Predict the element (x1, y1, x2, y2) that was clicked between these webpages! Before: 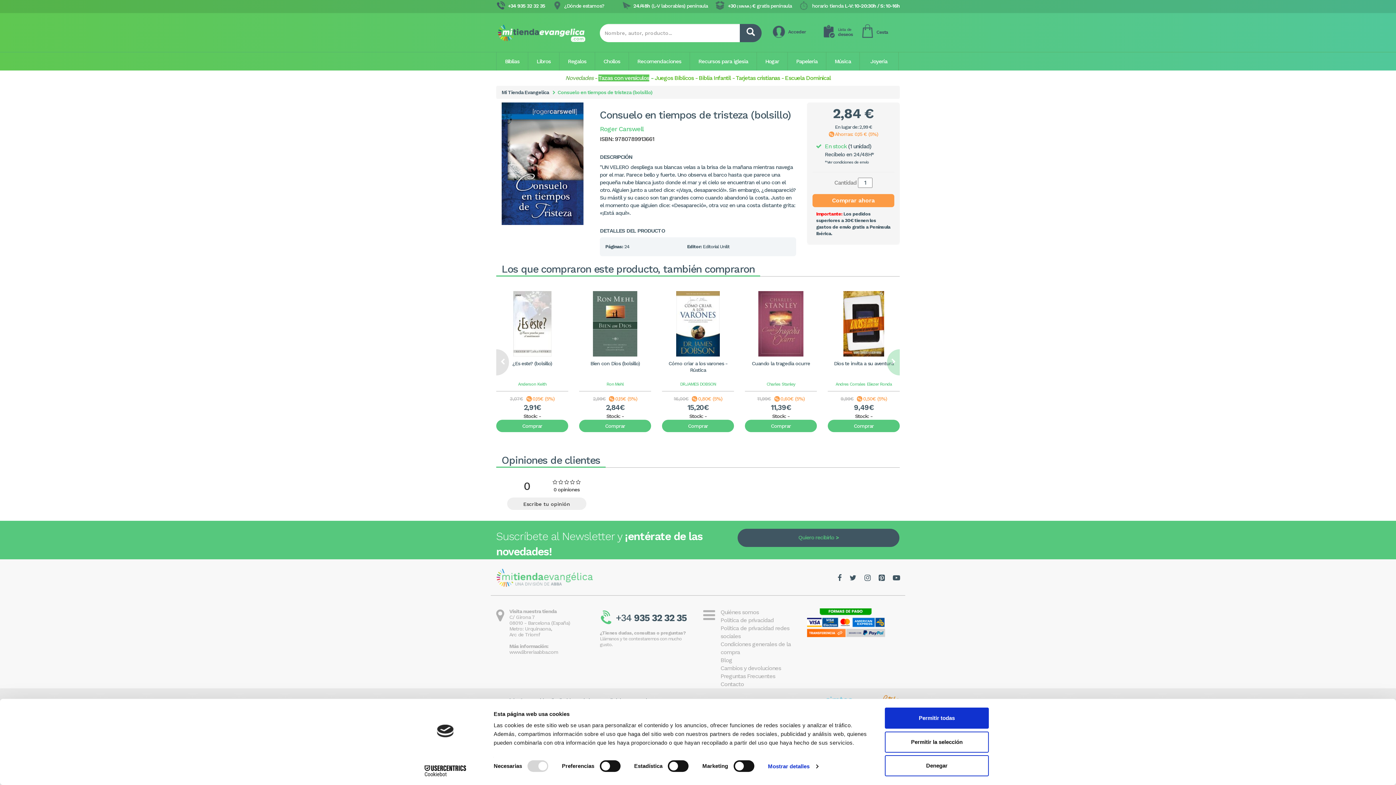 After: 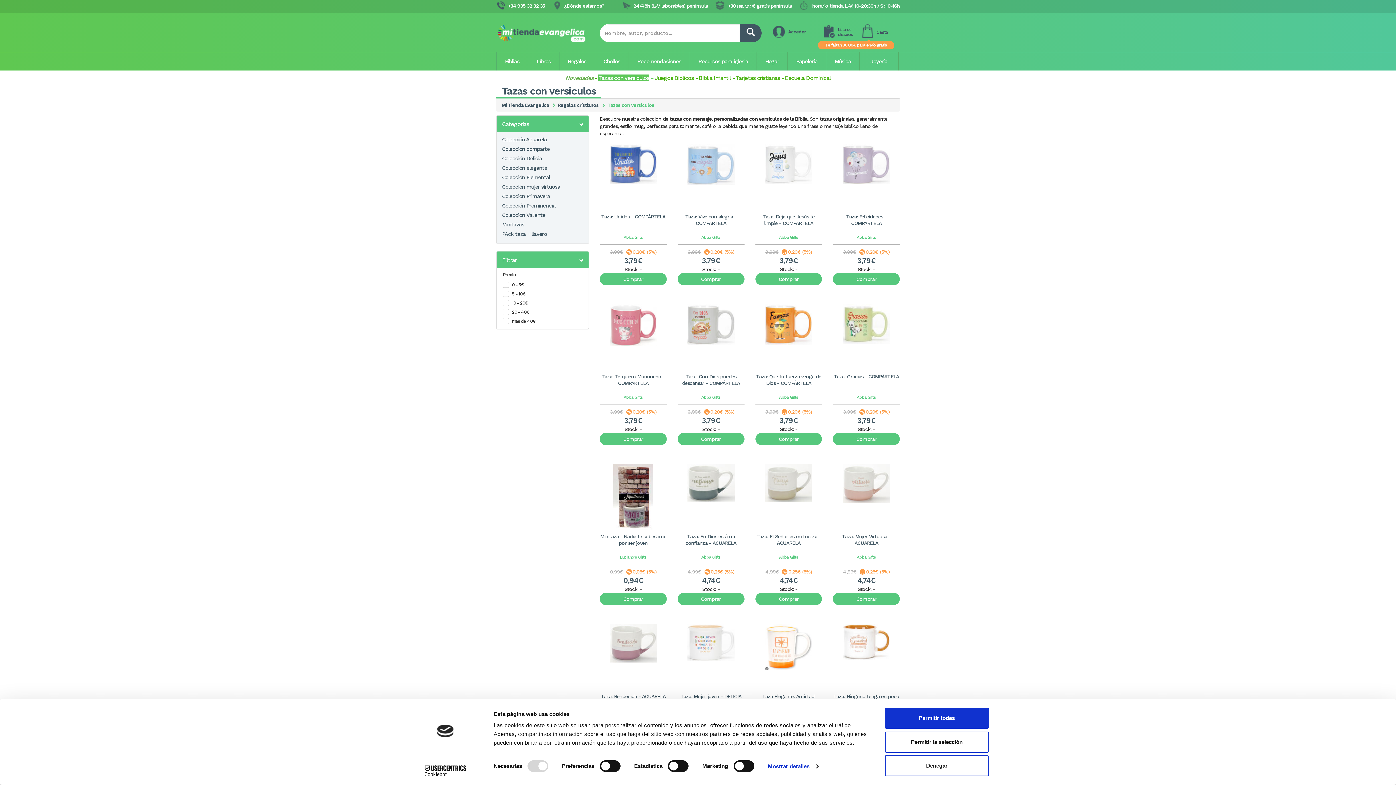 Action: label: Tazas con versículos bbox: (598, 74, 649, 81)